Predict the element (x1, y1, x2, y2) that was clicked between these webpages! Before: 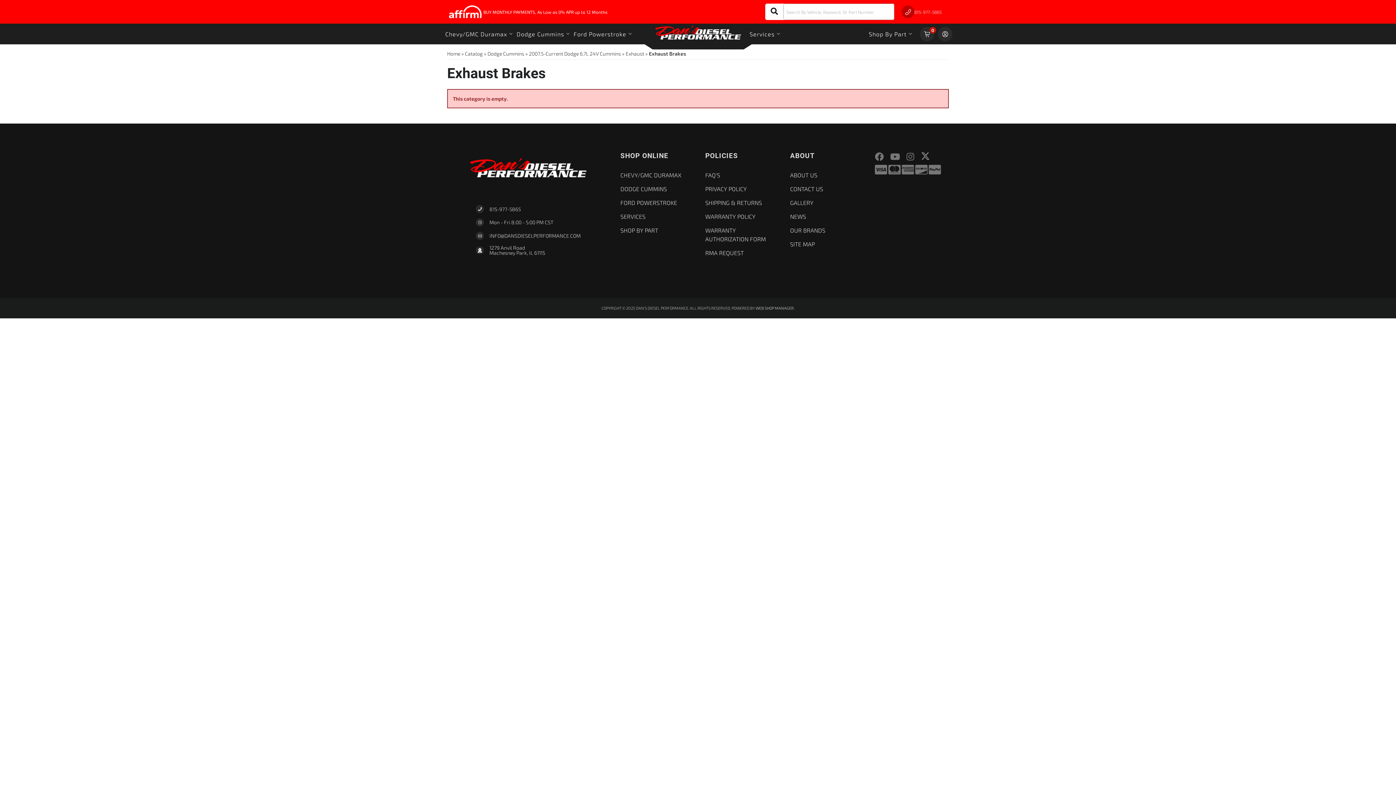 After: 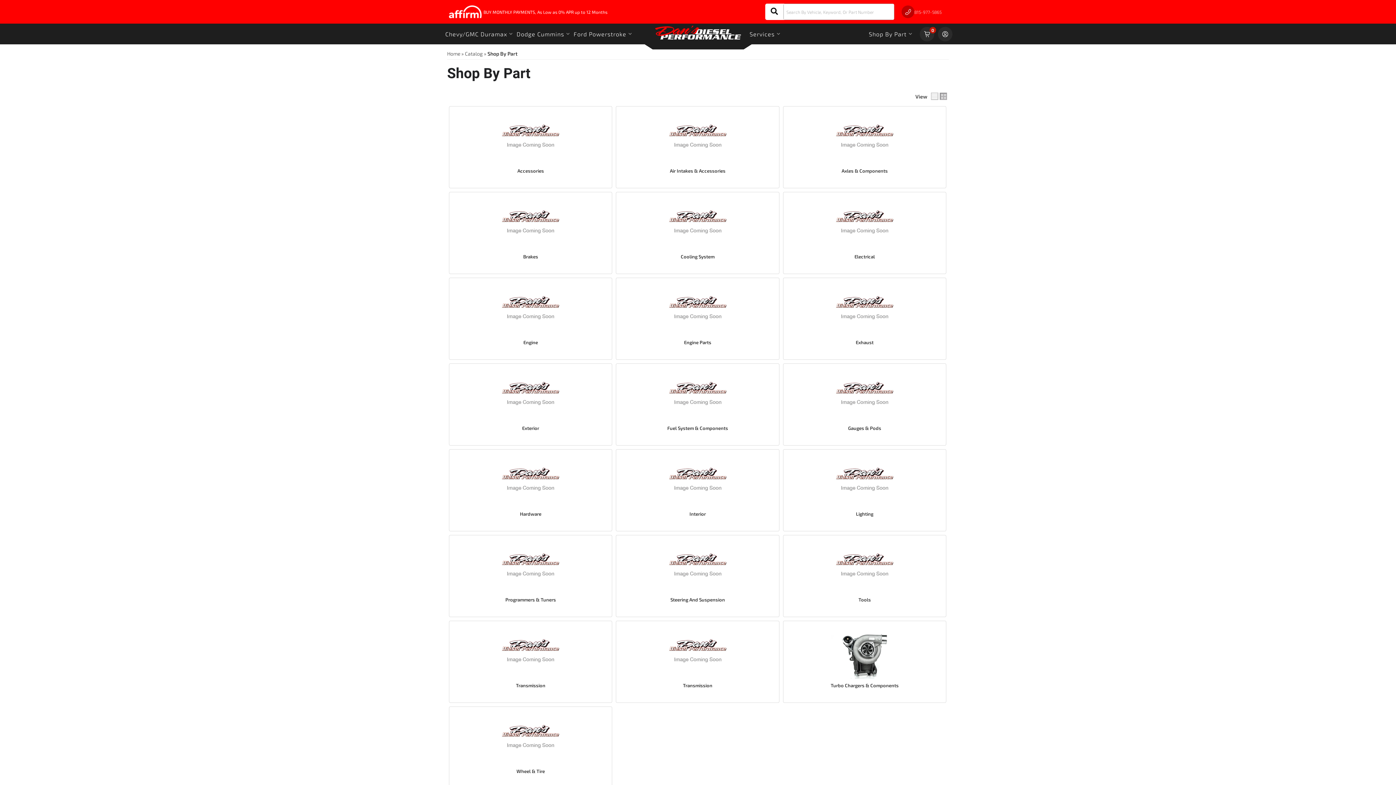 Action: bbox: (620, 223, 658, 237) label: SHOP BY PART